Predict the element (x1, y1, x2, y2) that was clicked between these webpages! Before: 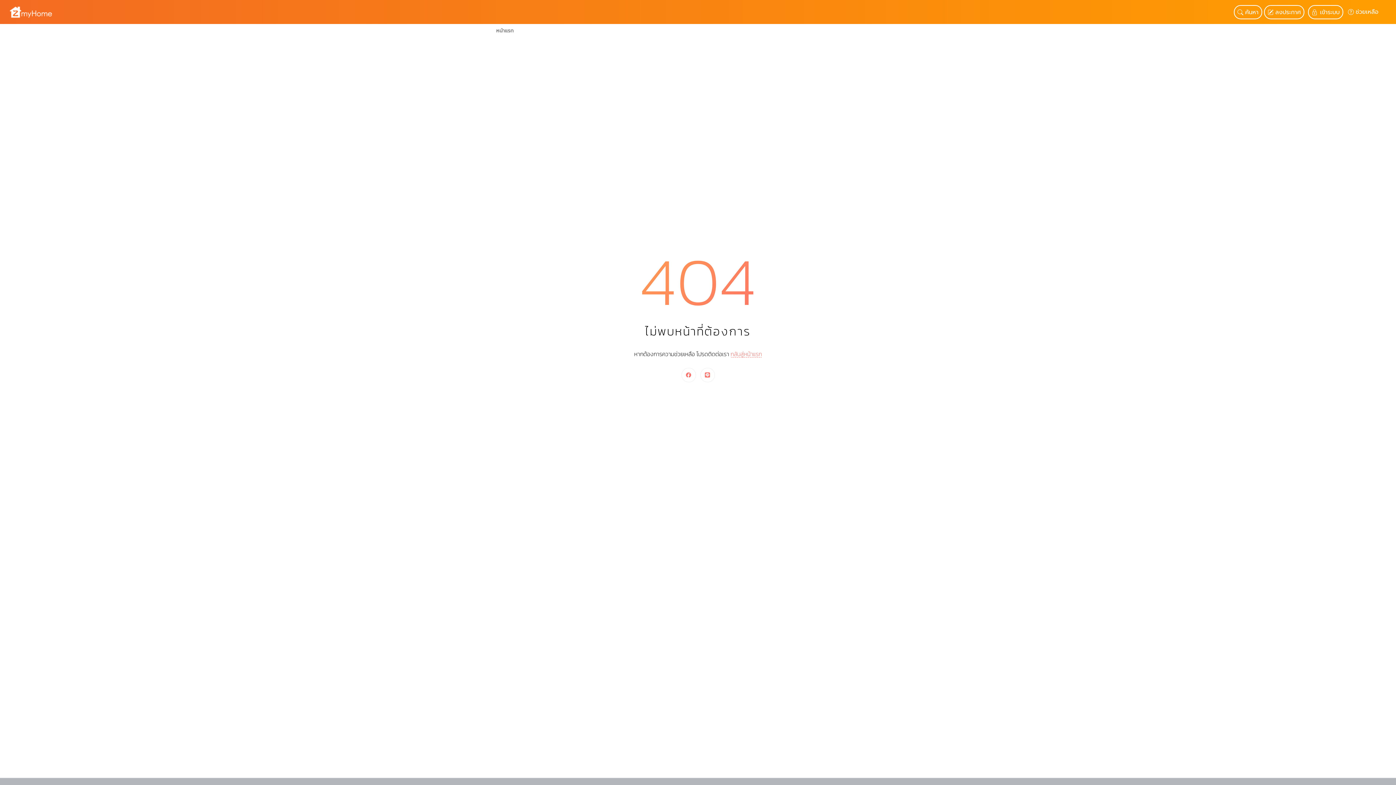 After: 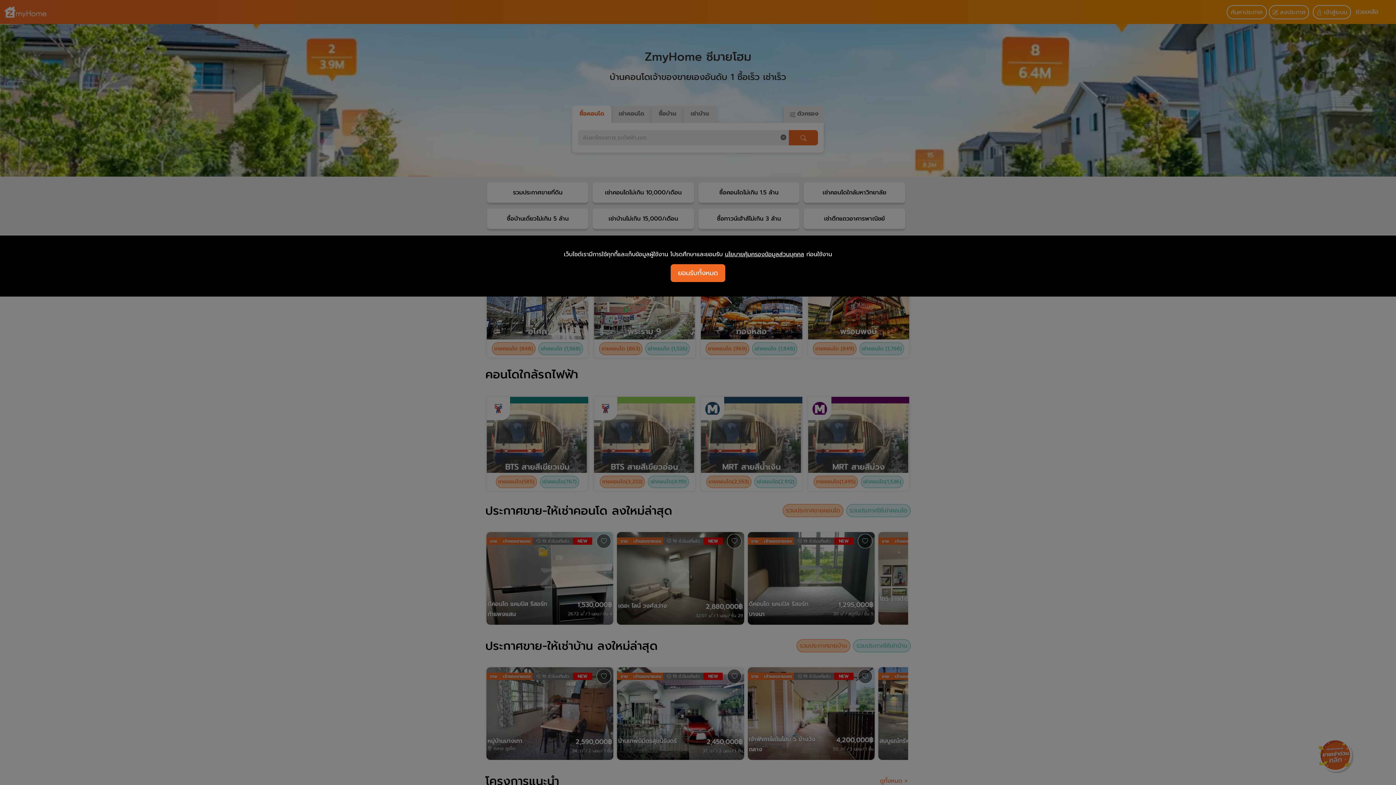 Action: bbox: (3, 0, 348, 24)